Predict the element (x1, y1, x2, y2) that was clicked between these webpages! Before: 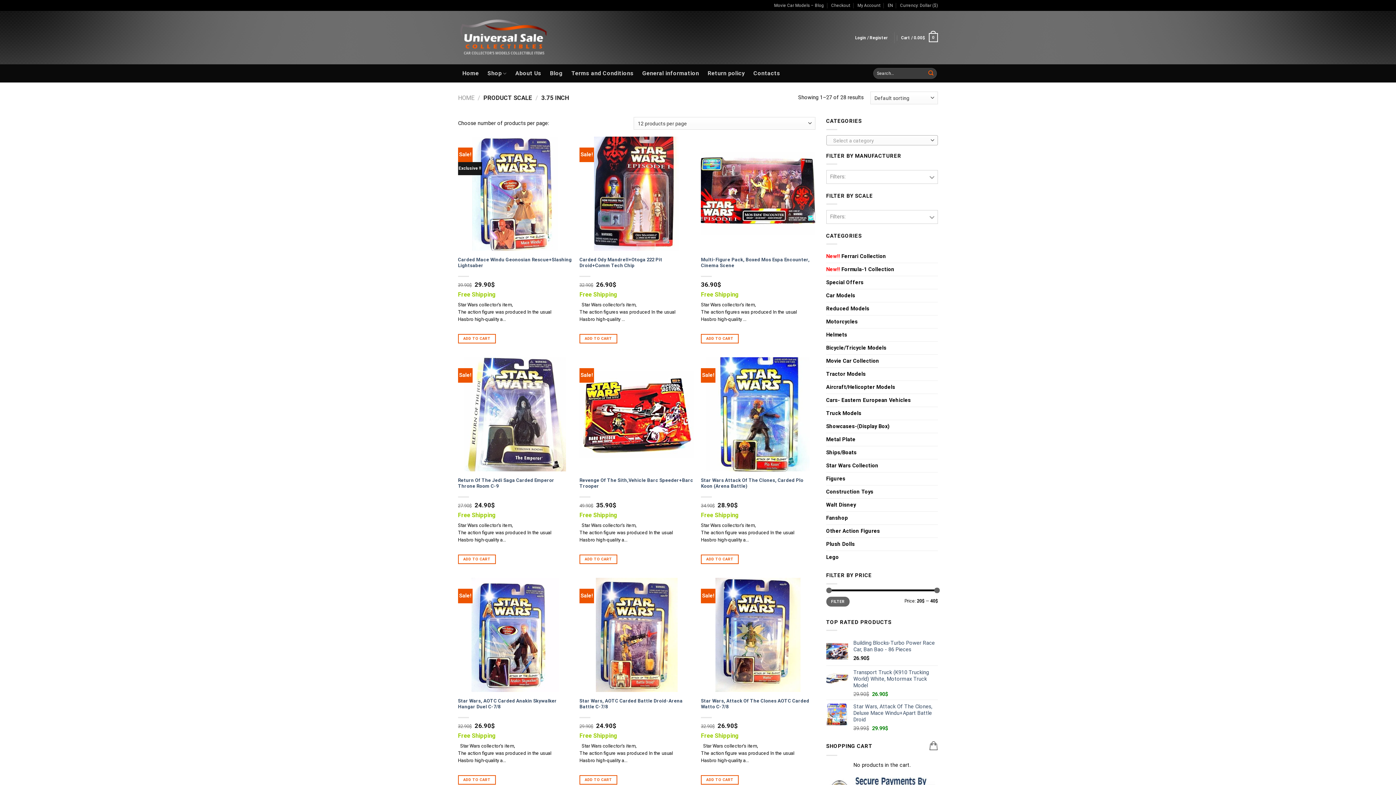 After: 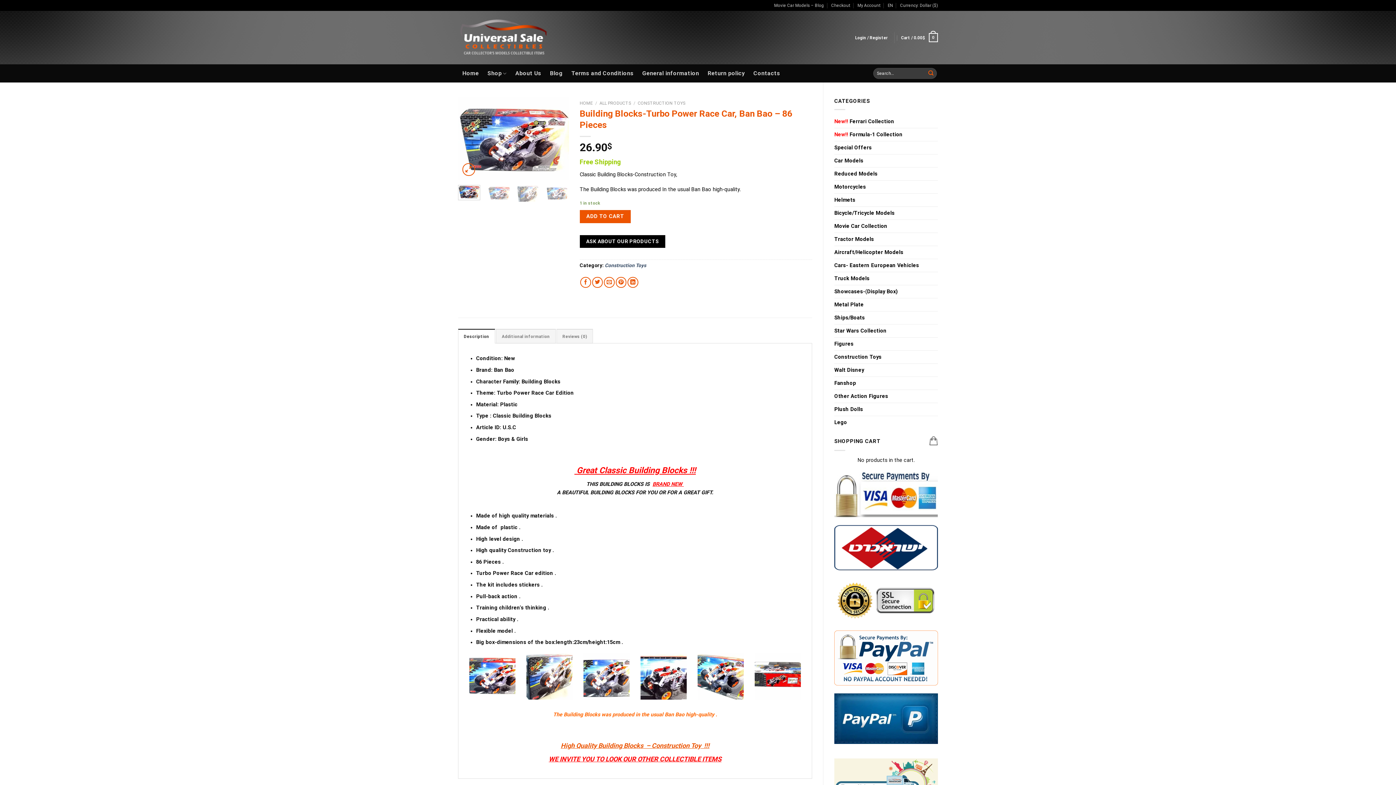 Action: label: Building Blocks-Turbo Power Race Car, Ban Bao - 86 Pieces bbox: (853, 640, 938, 653)